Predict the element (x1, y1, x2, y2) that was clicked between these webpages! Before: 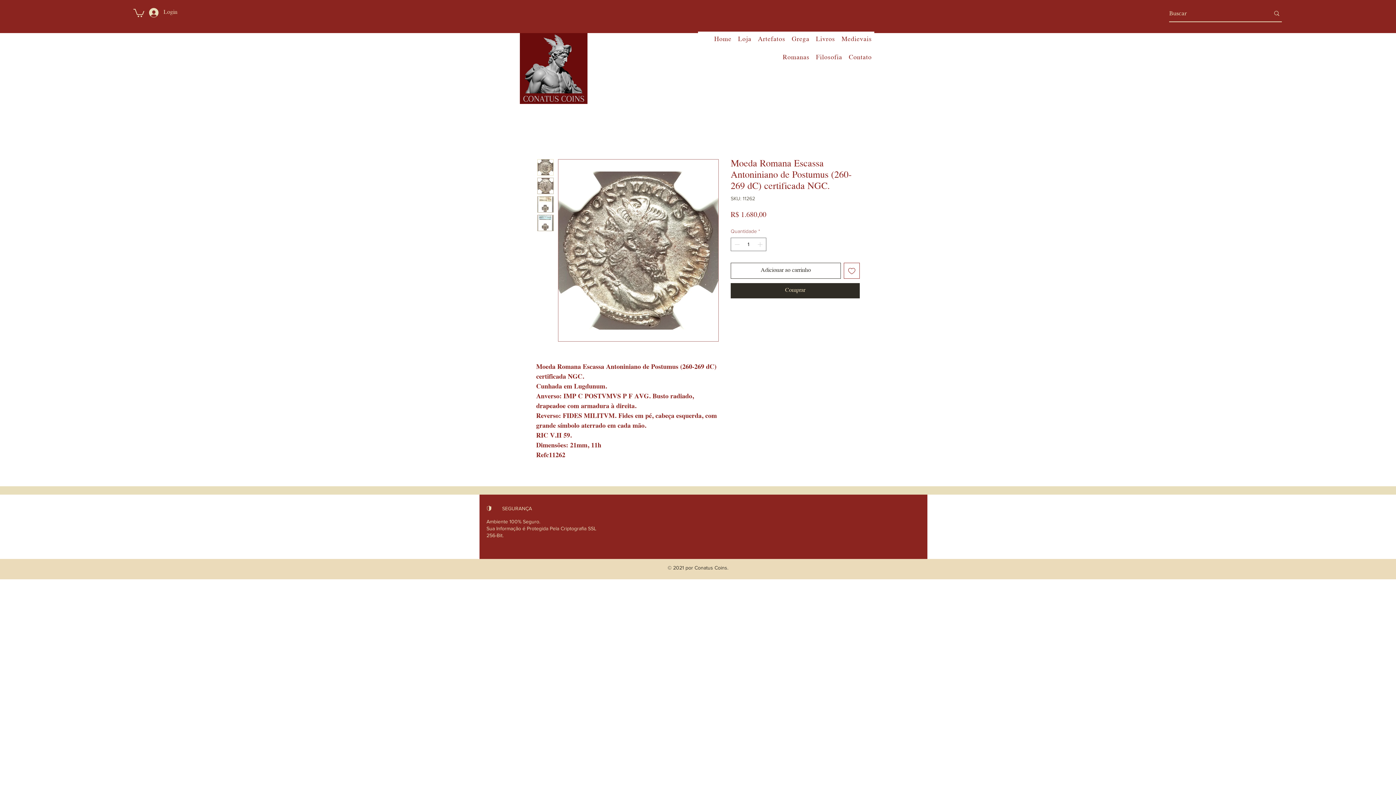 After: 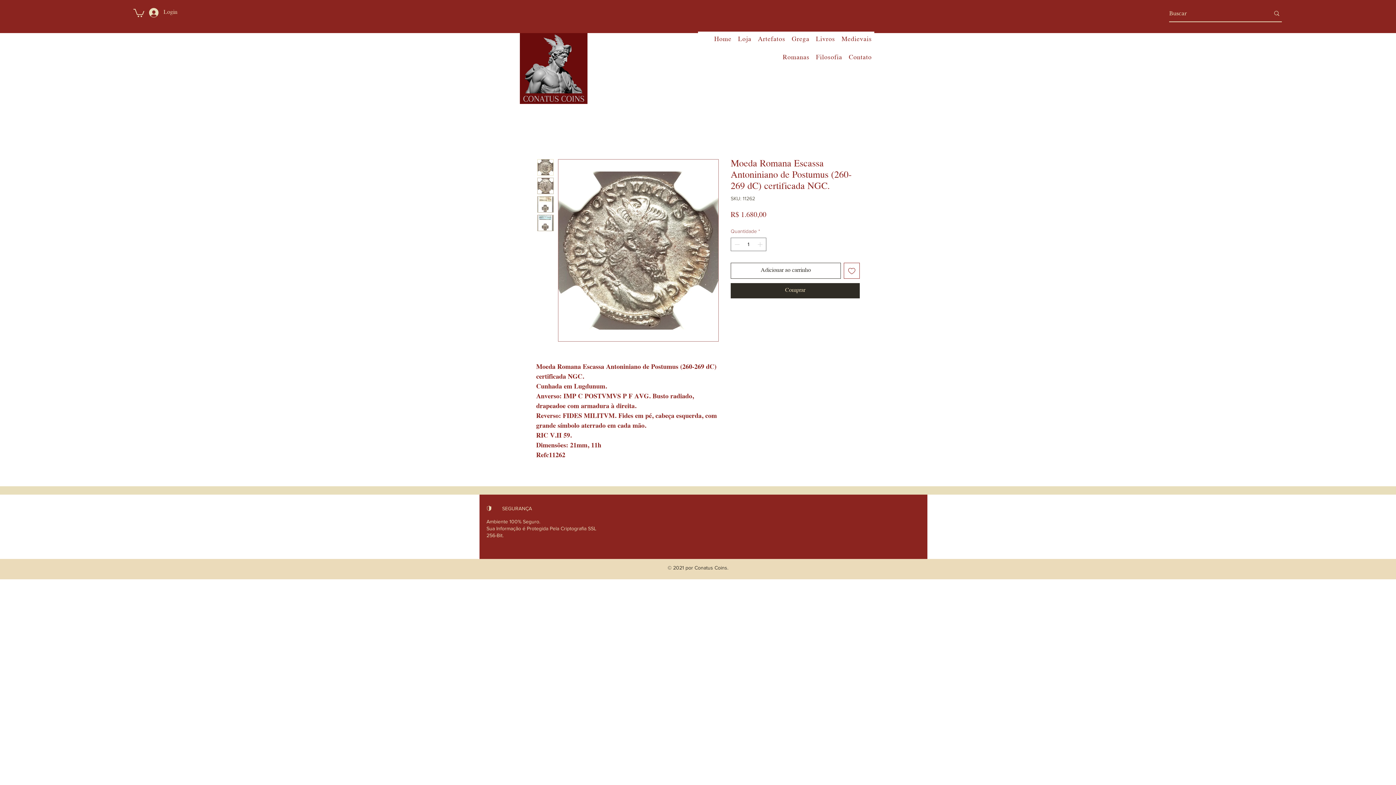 Action: bbox: (844, 262, 860, 278) label: Adicionar à lista de desejos